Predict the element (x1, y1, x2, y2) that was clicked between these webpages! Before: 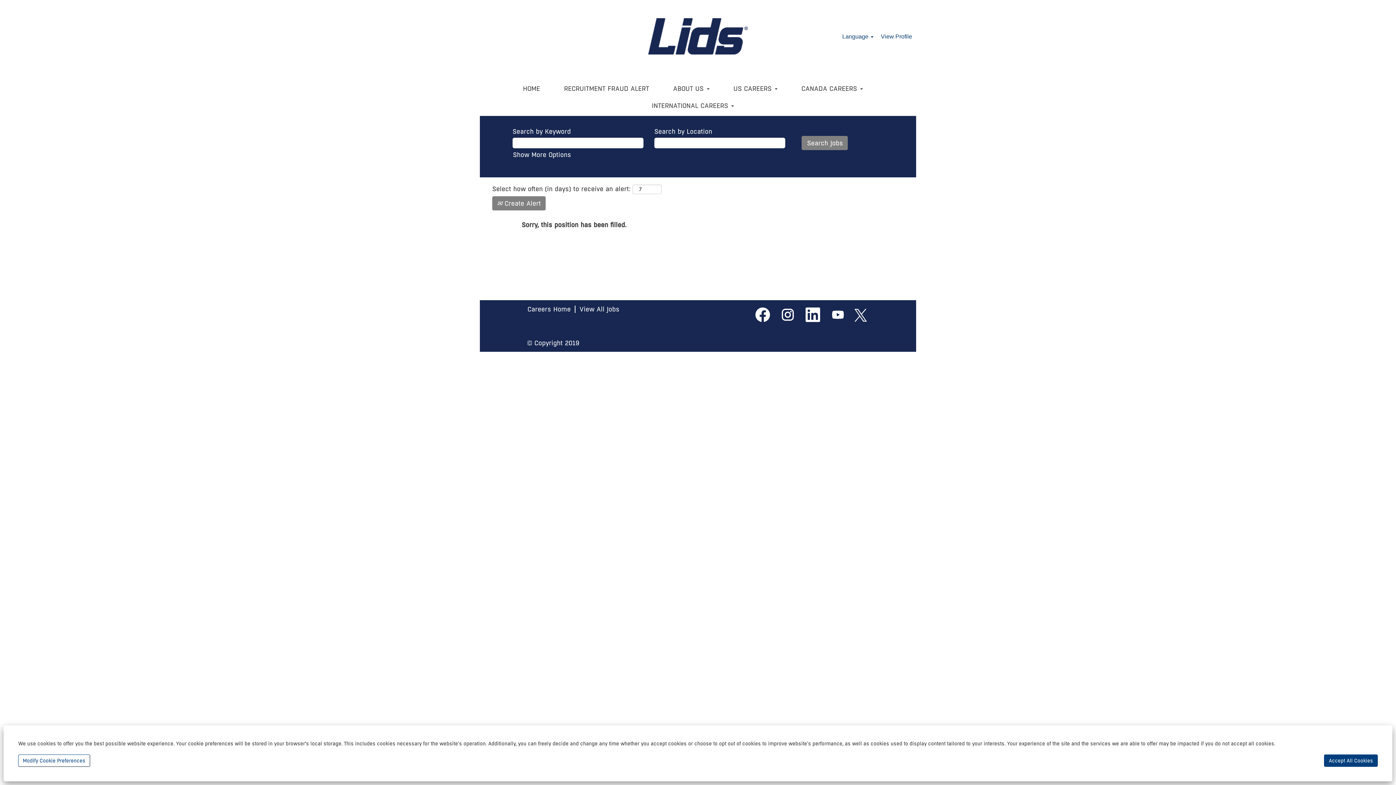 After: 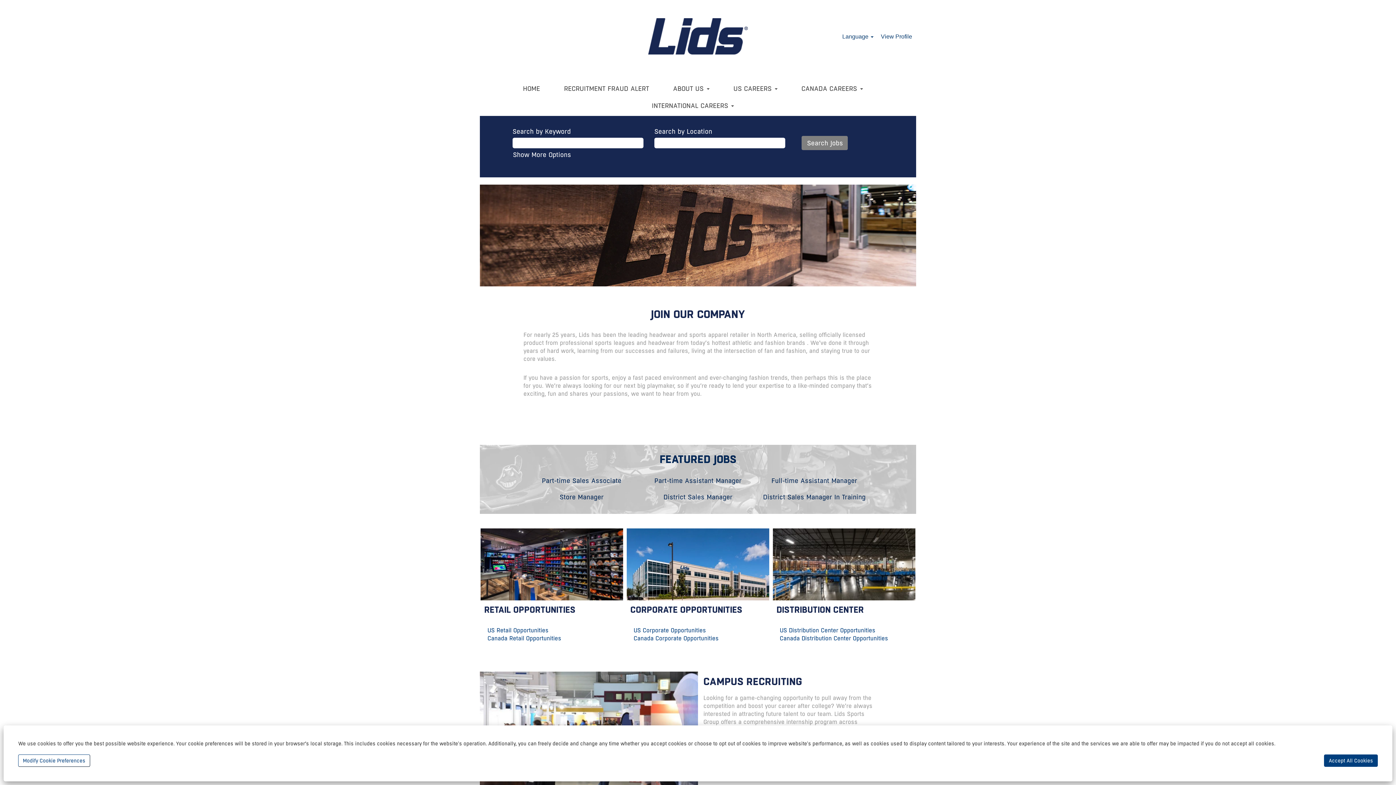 Action: bbox: (517, 80, 546, 97) label: HOME